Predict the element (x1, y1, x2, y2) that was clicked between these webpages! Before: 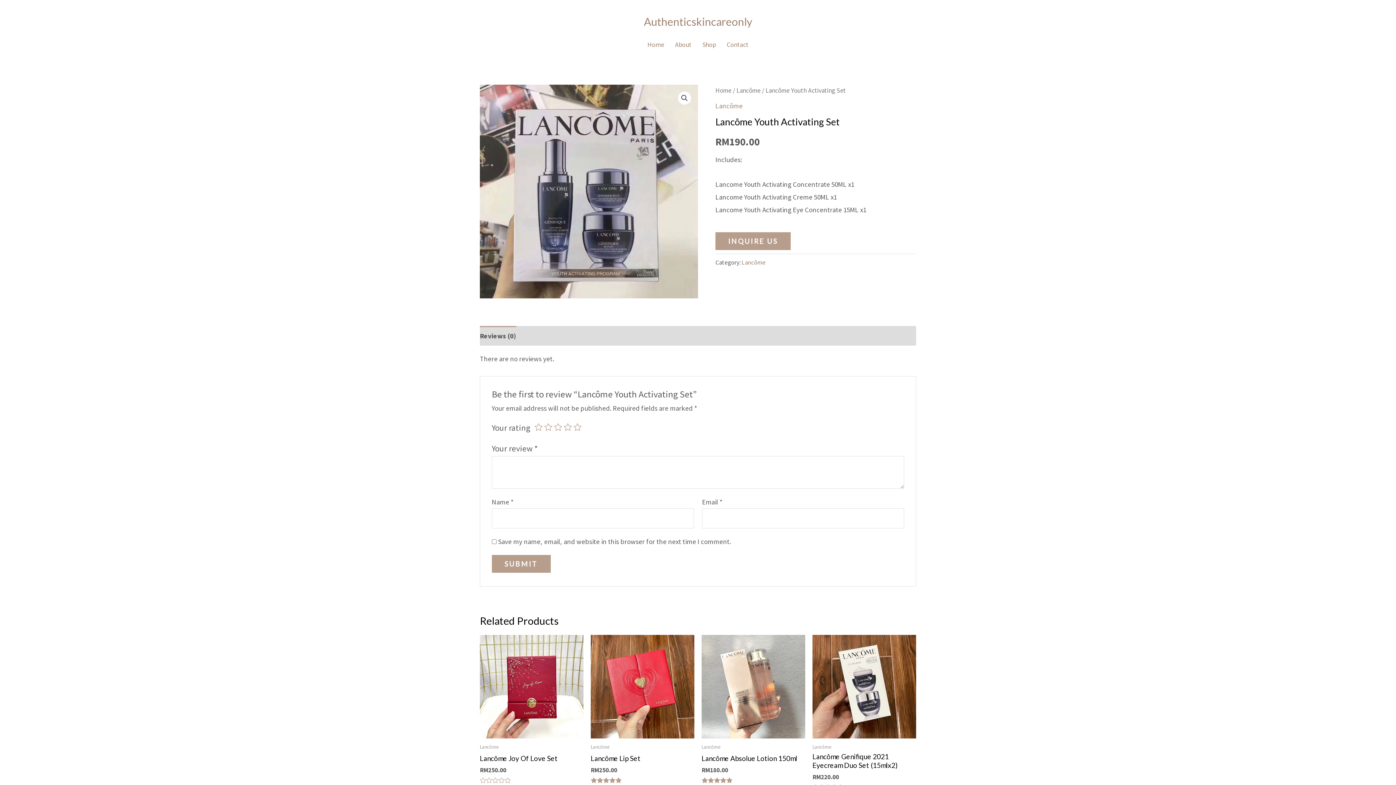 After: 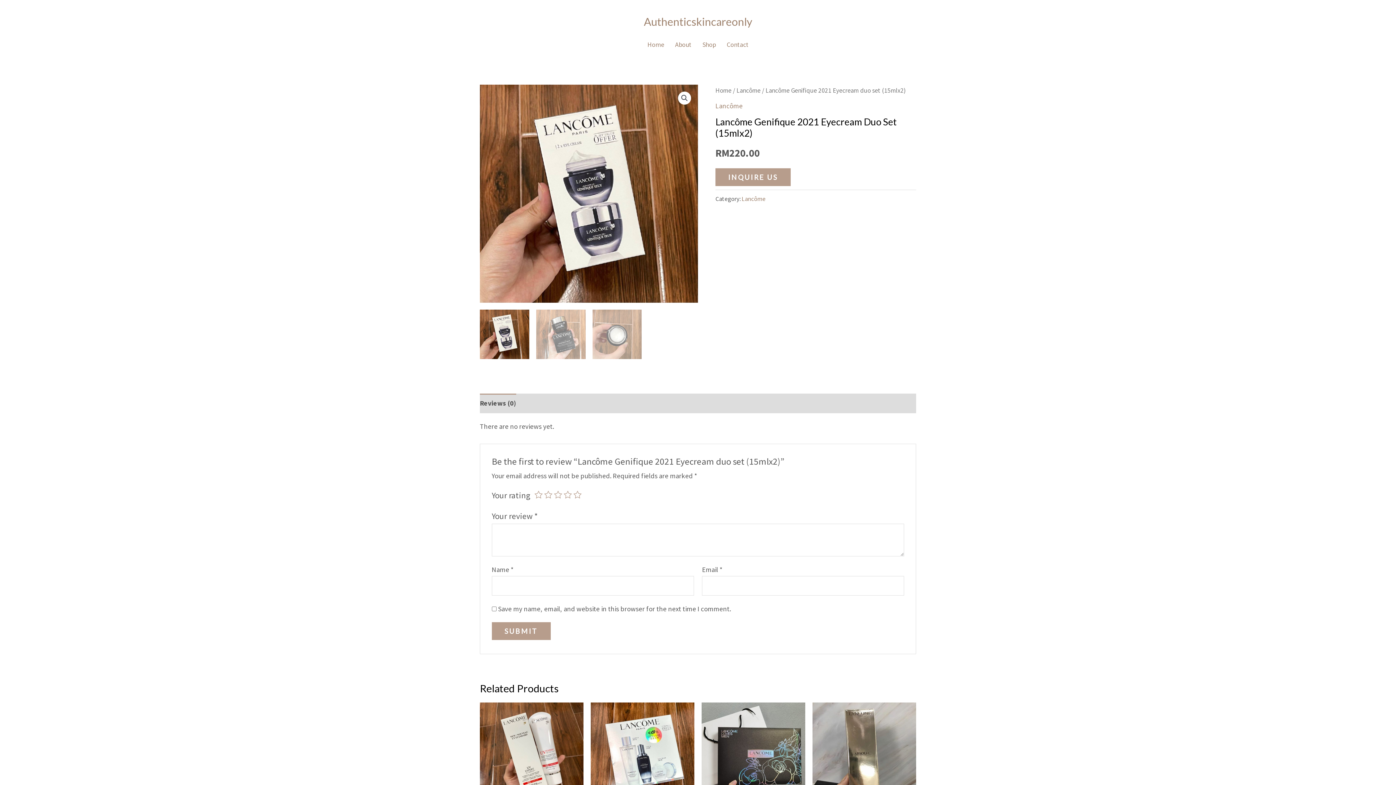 Action: bbox: (812, 635, 916, 739)